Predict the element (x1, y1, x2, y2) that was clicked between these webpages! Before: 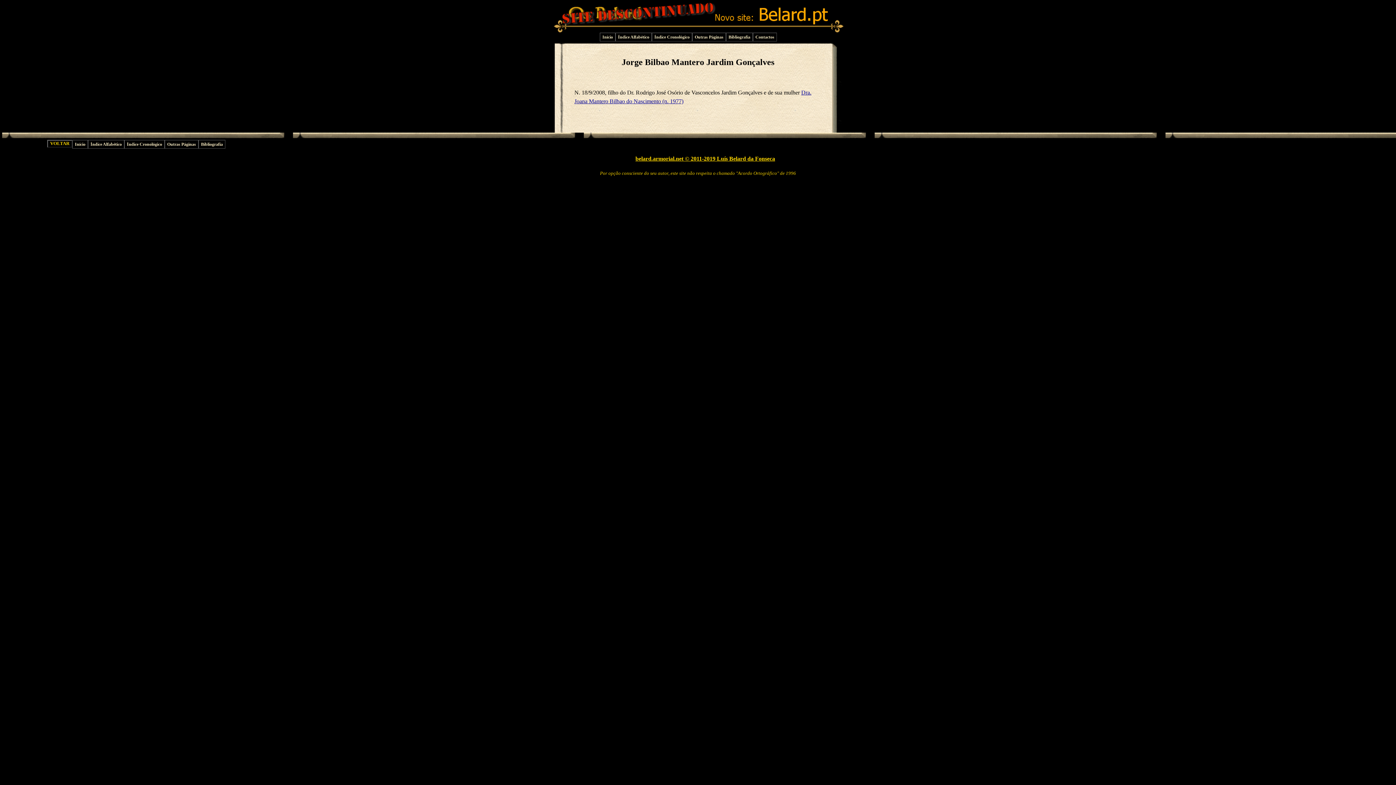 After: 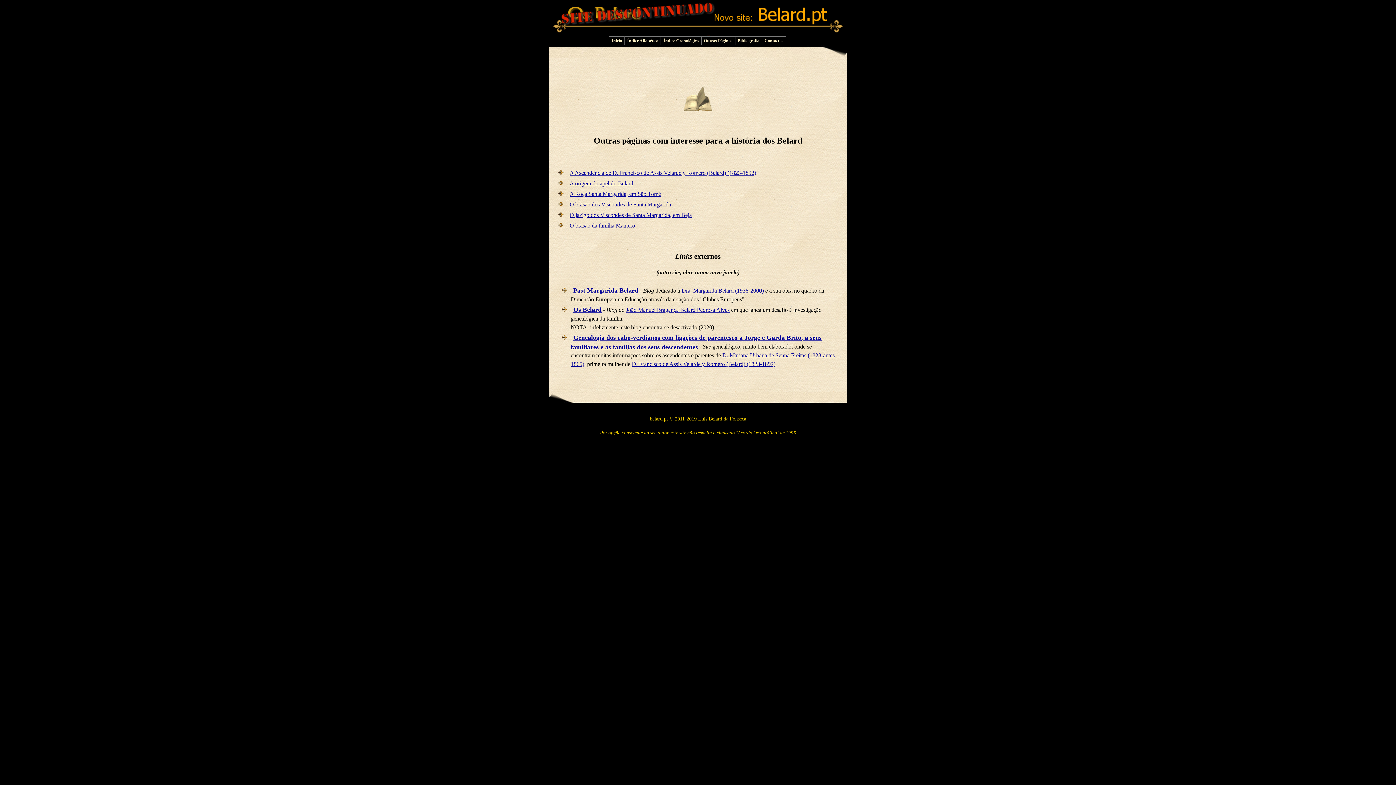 Action: bbox: (692, 32, 726, 41) label: Outras Páginas